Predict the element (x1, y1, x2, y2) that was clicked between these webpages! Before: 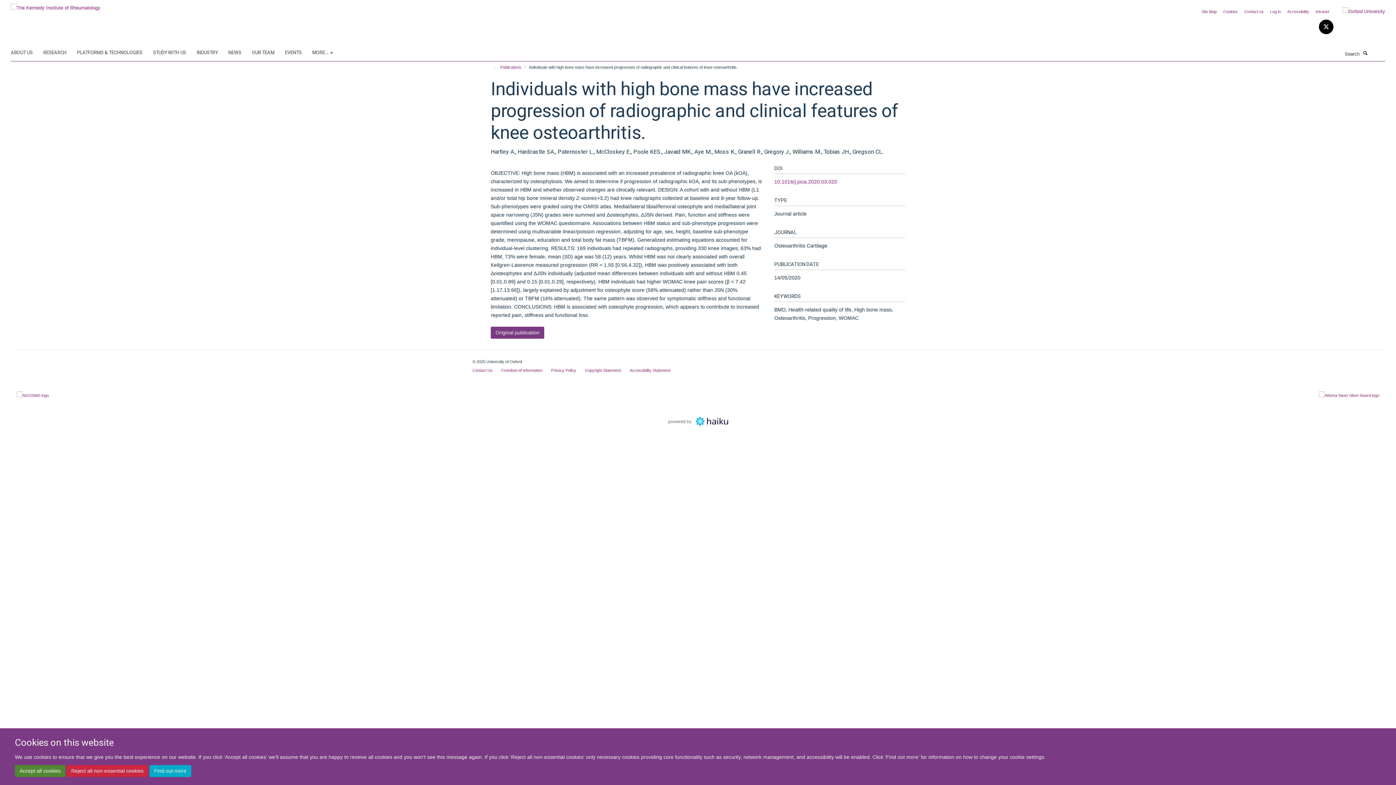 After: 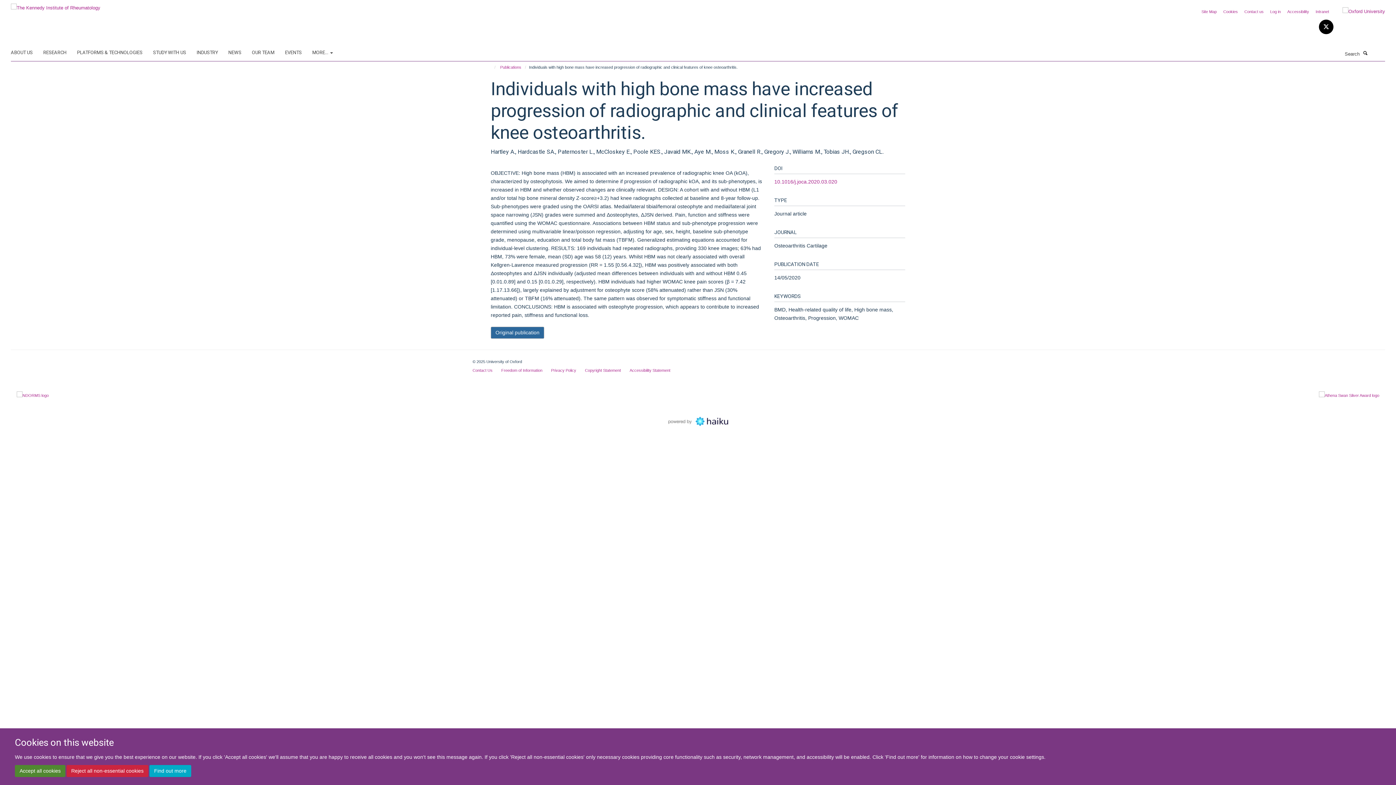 Action: label: Original publication bbox: (490, 326, 544, 338)